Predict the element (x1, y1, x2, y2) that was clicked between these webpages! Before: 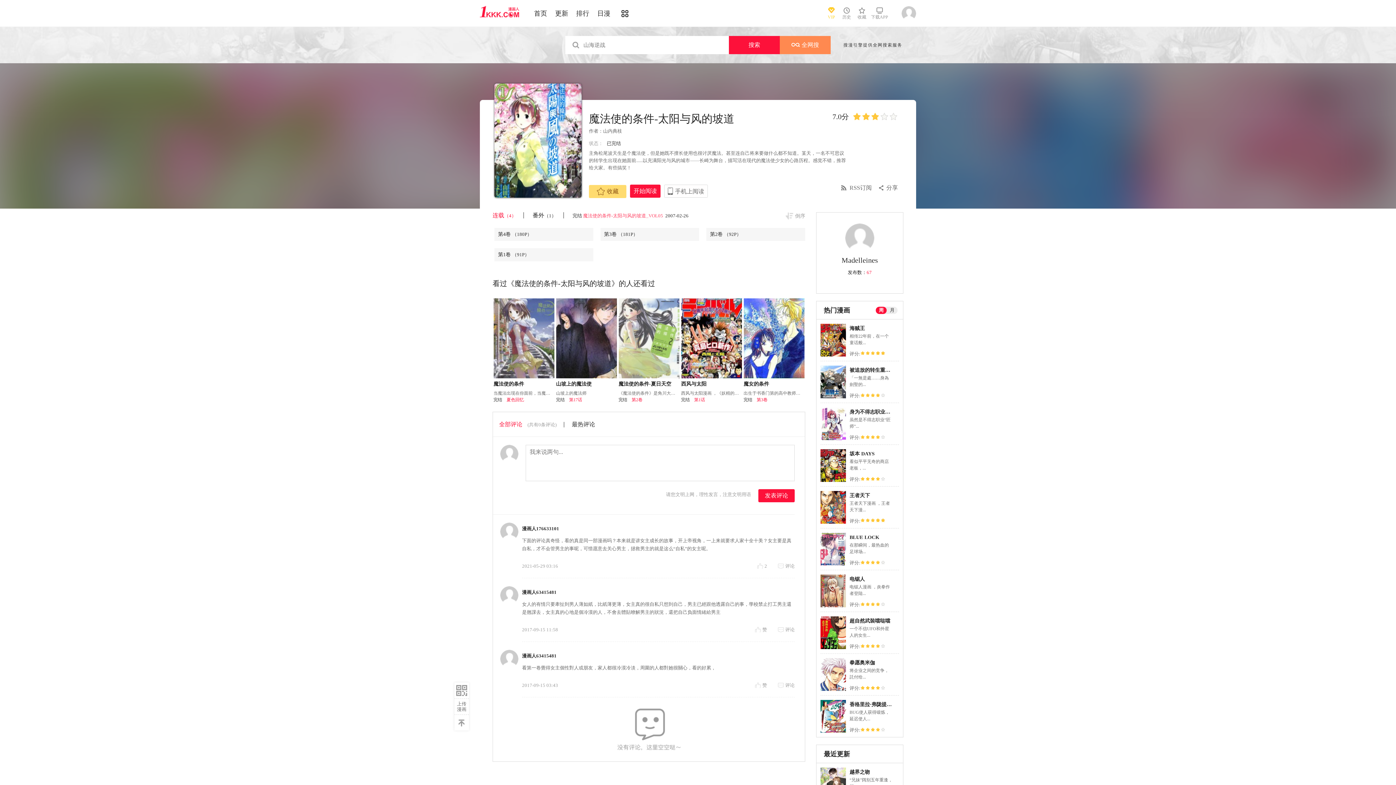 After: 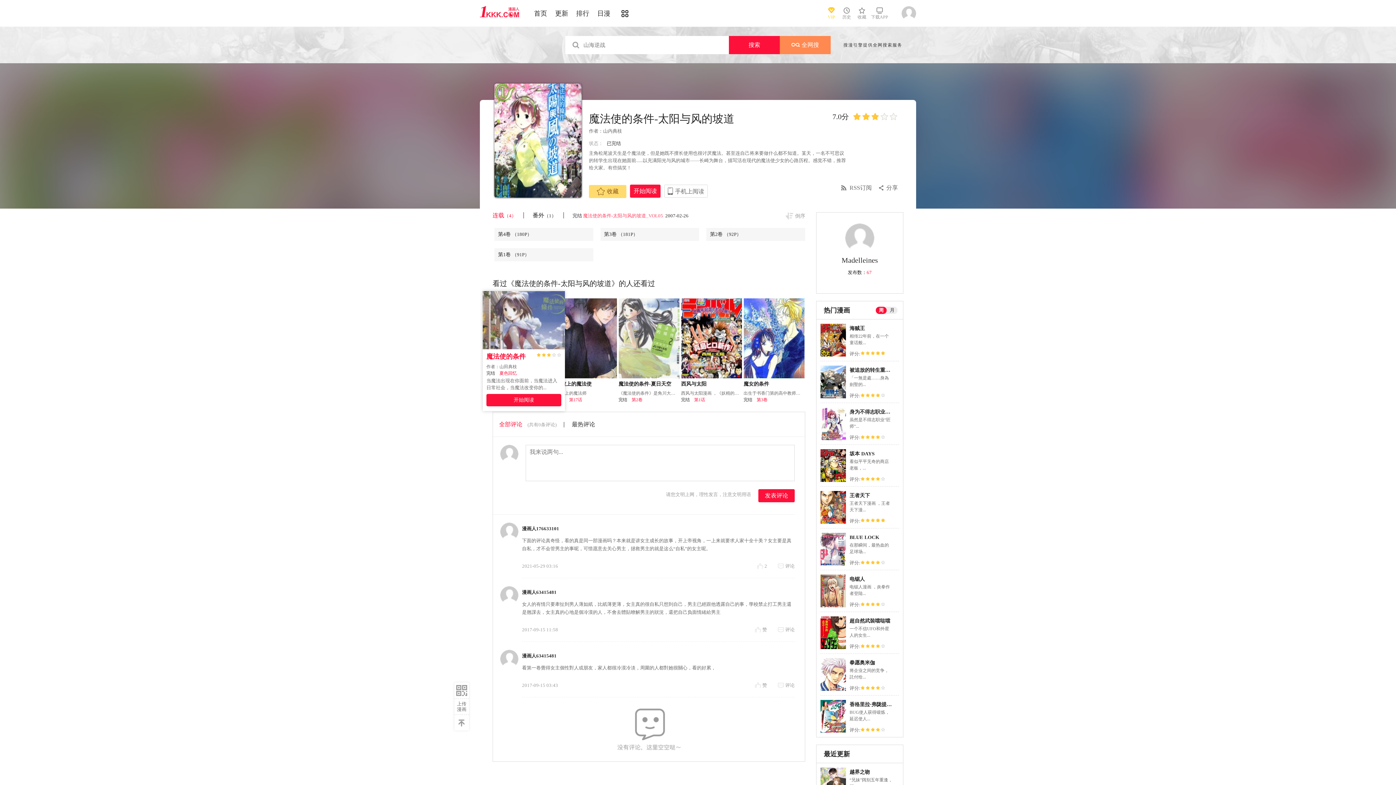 Action: bbox: (506, 356, 551, 361) label: 夏色回忆